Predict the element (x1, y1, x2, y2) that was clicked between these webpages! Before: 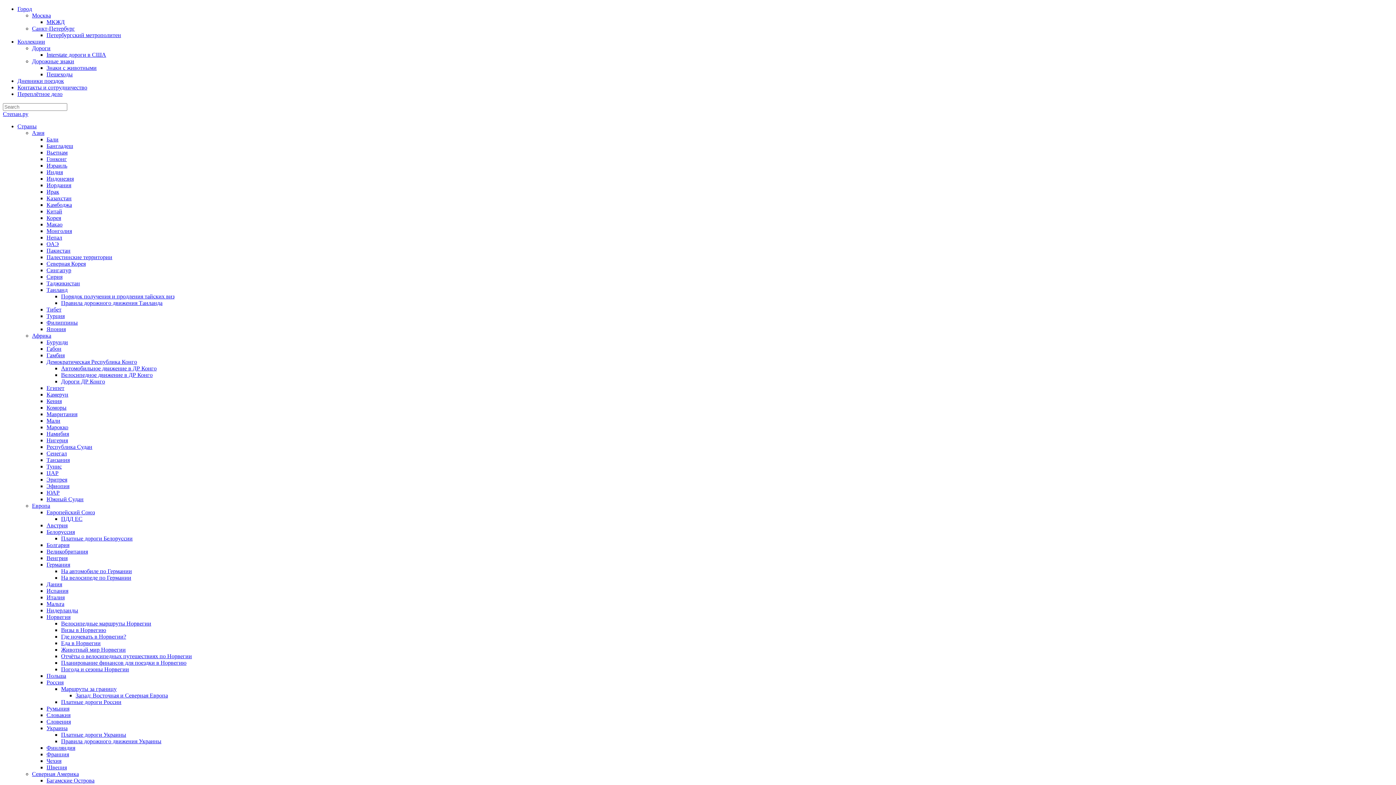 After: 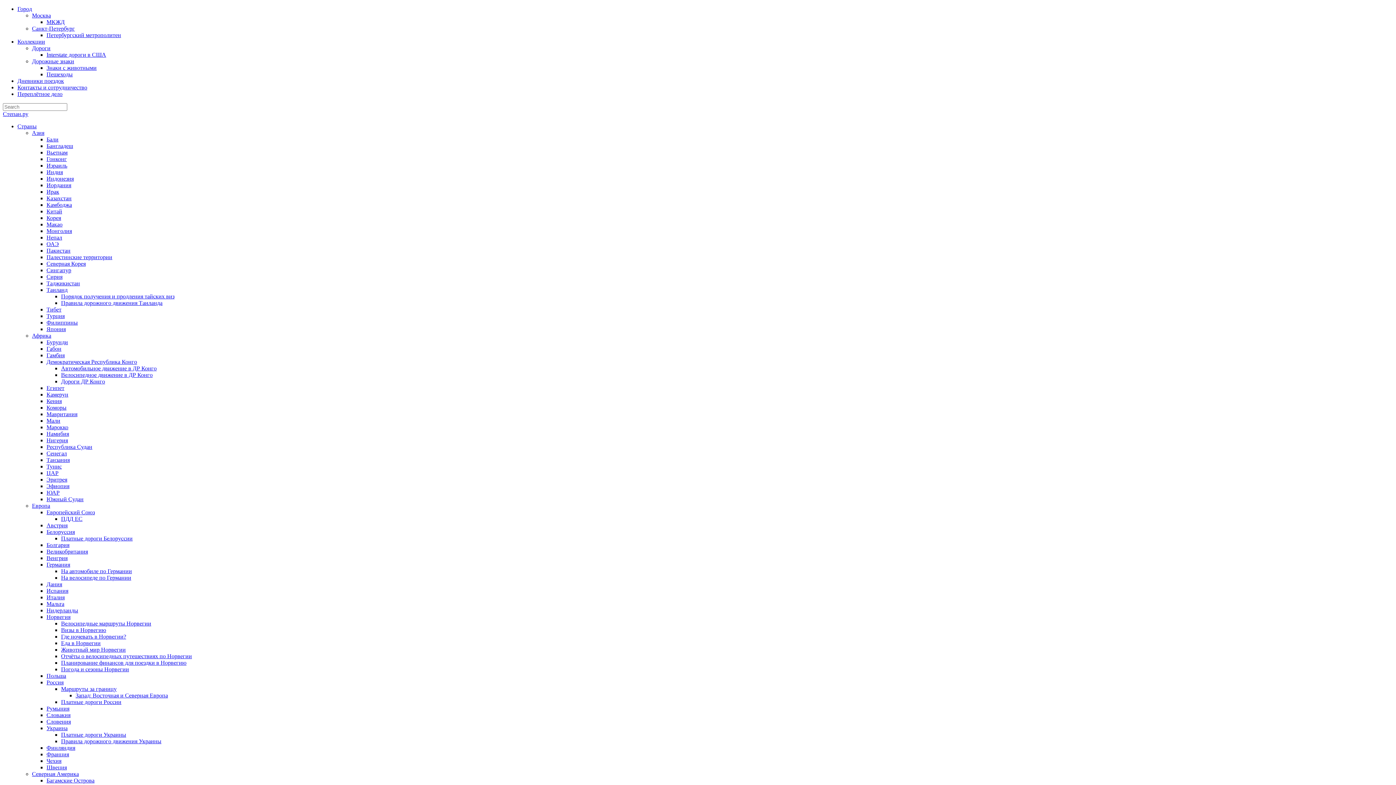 Action: bbox: (46, 542, 69, 548) label: Болгария